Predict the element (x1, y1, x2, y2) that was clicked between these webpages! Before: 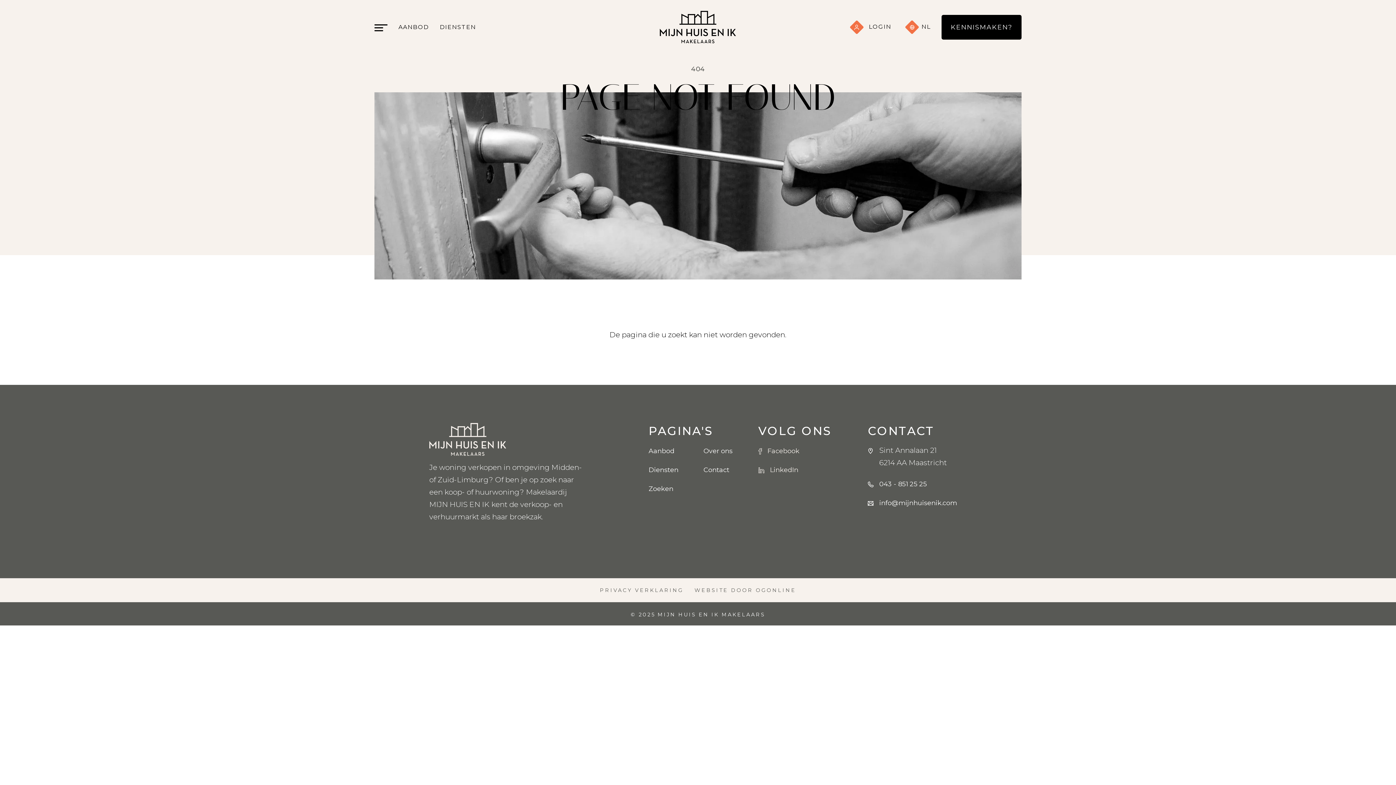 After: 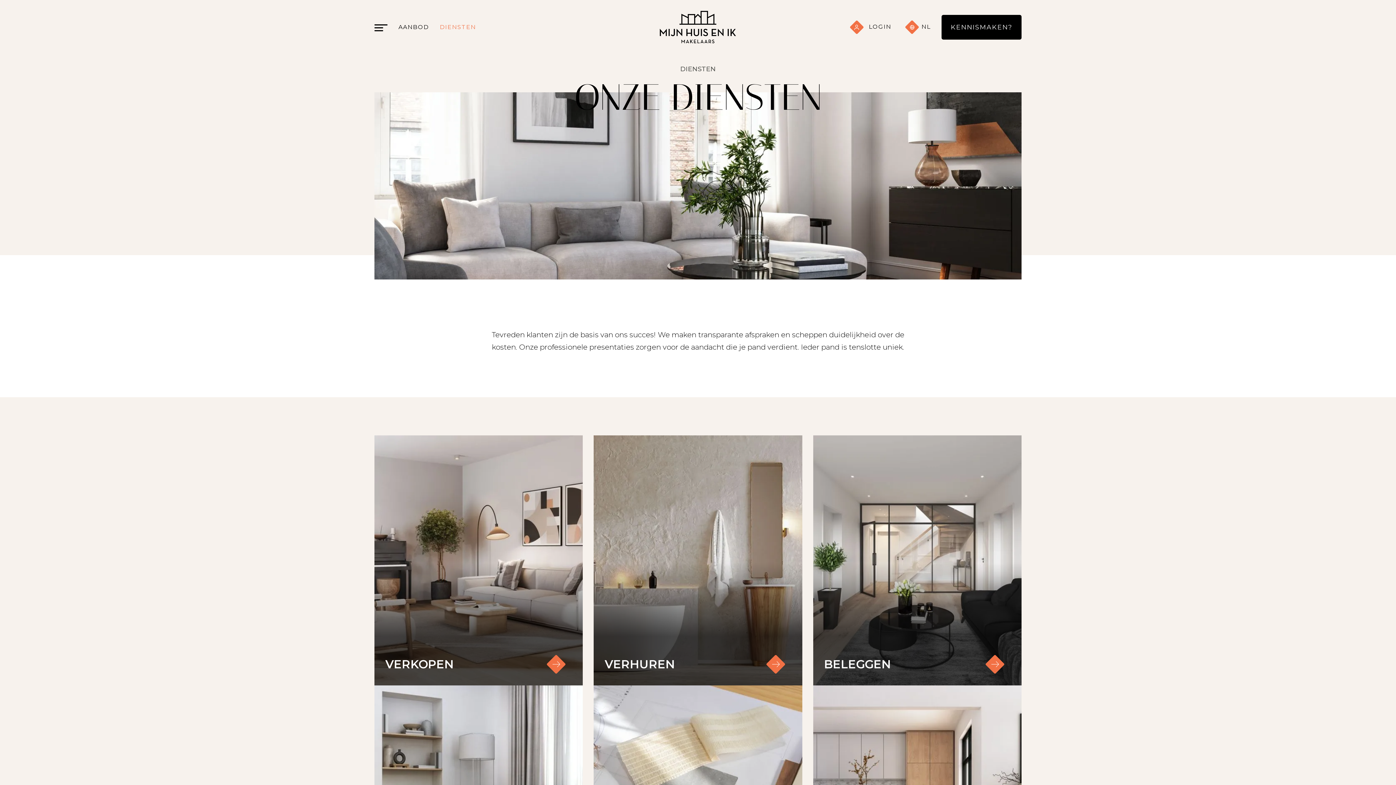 Action: bbox: (648, 460, 692, 479) label: Diensten